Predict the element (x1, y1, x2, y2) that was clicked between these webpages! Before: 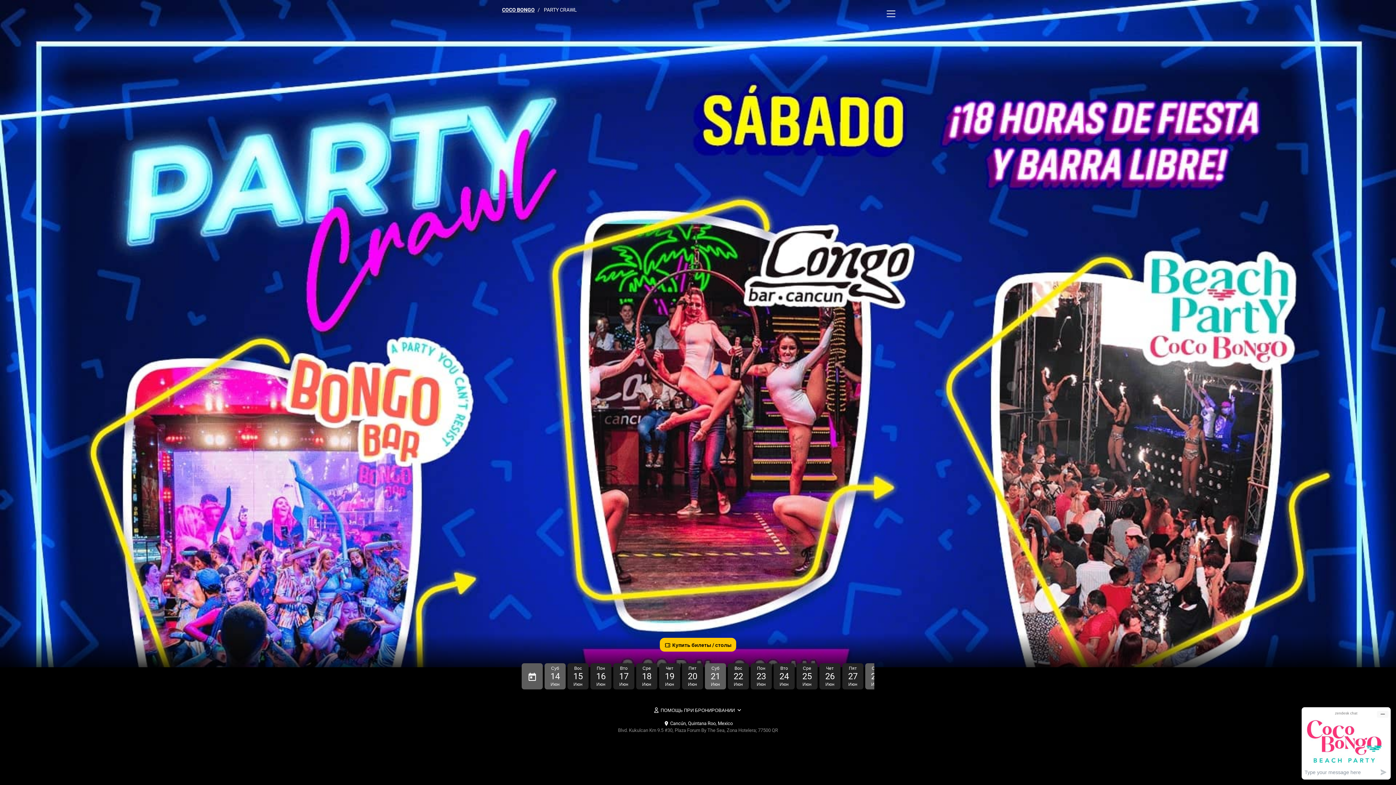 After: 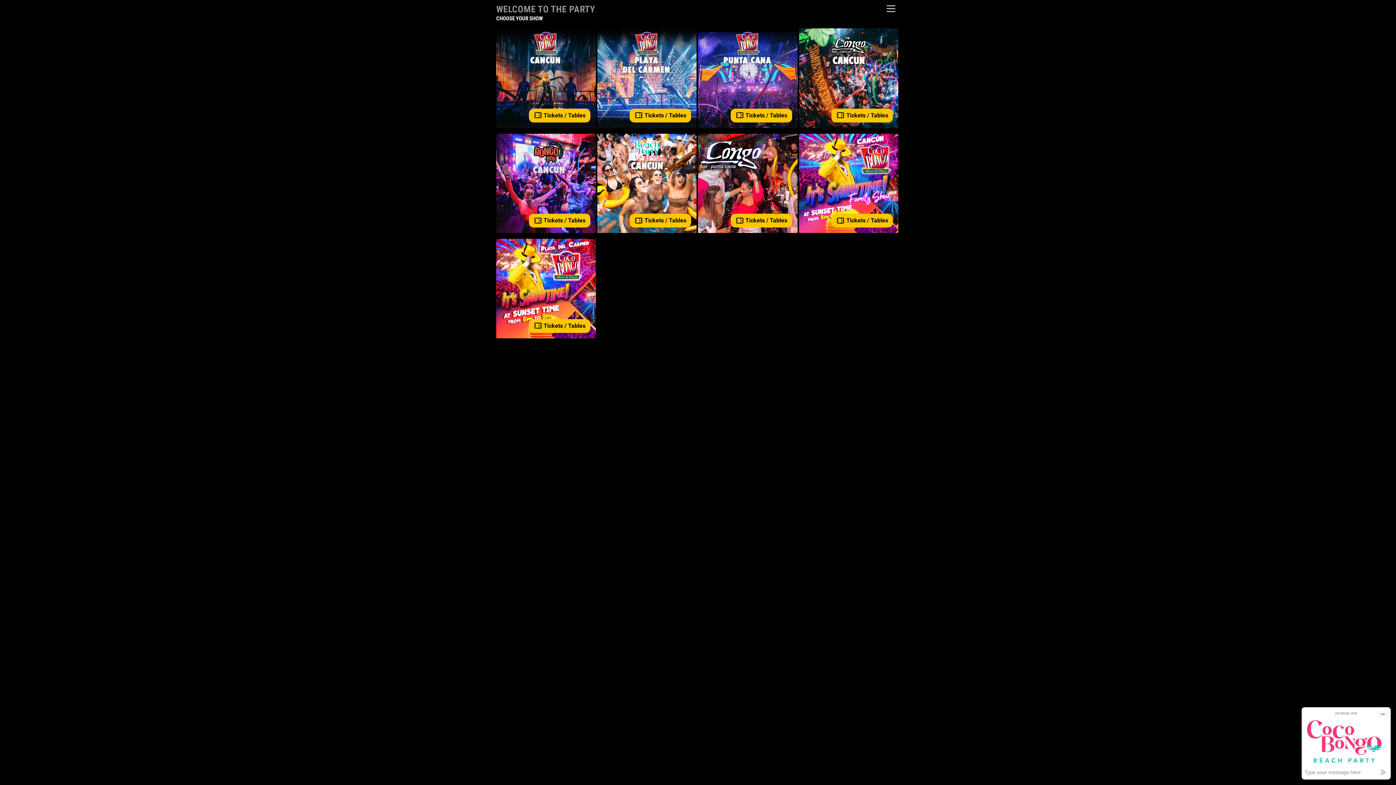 Action: label: COCO BONGO bbox: (502, 6, 534, 12)